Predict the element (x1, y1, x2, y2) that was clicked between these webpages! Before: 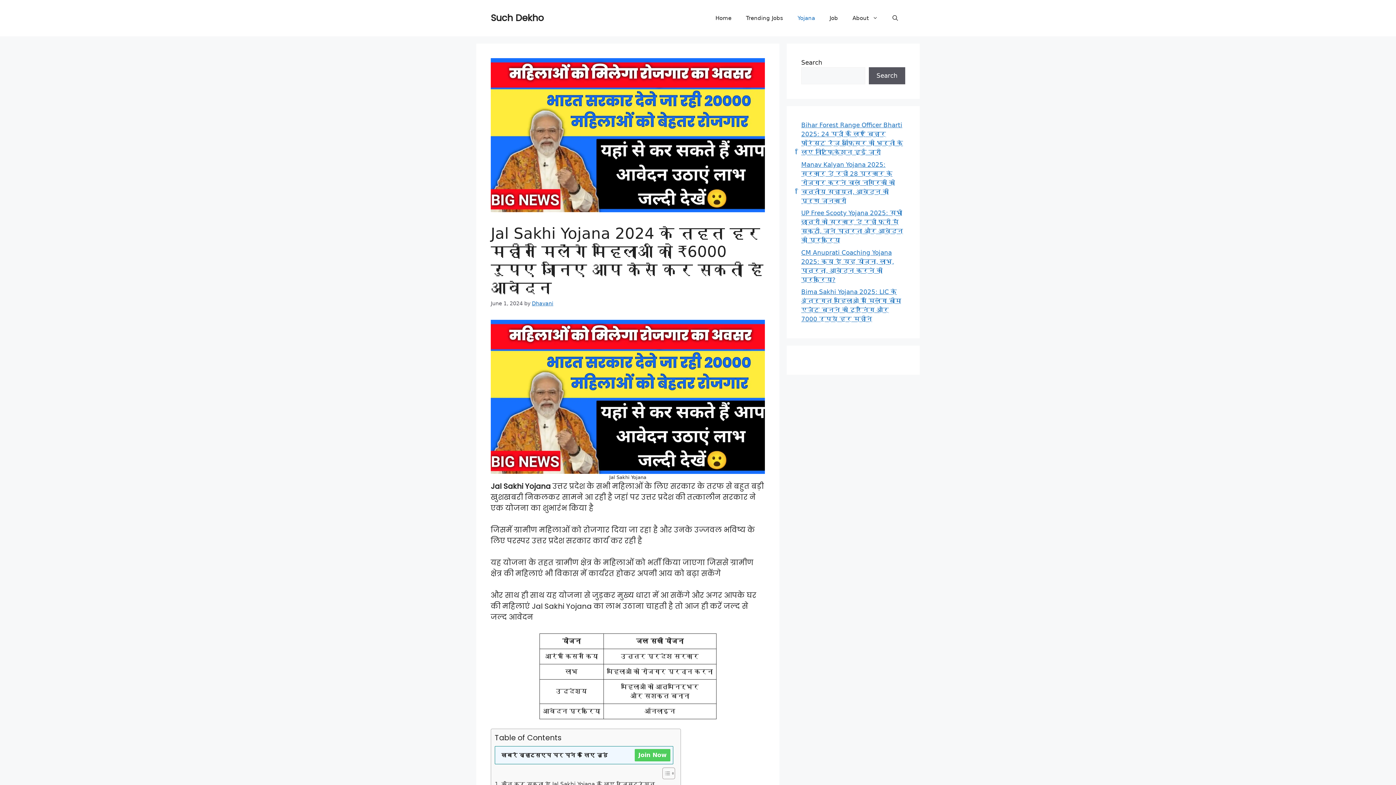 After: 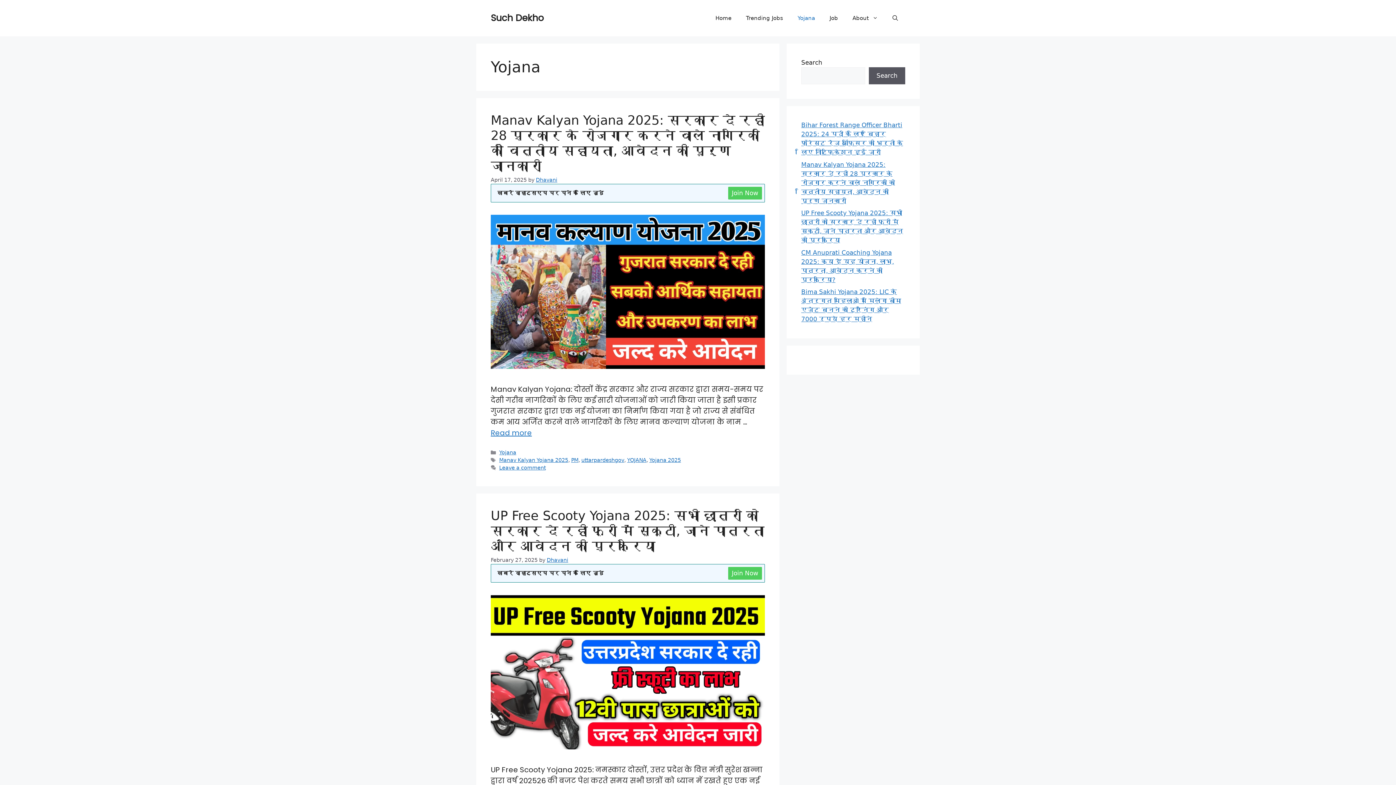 Action: label: Yojana bbox: (790, 7, 822, 29)